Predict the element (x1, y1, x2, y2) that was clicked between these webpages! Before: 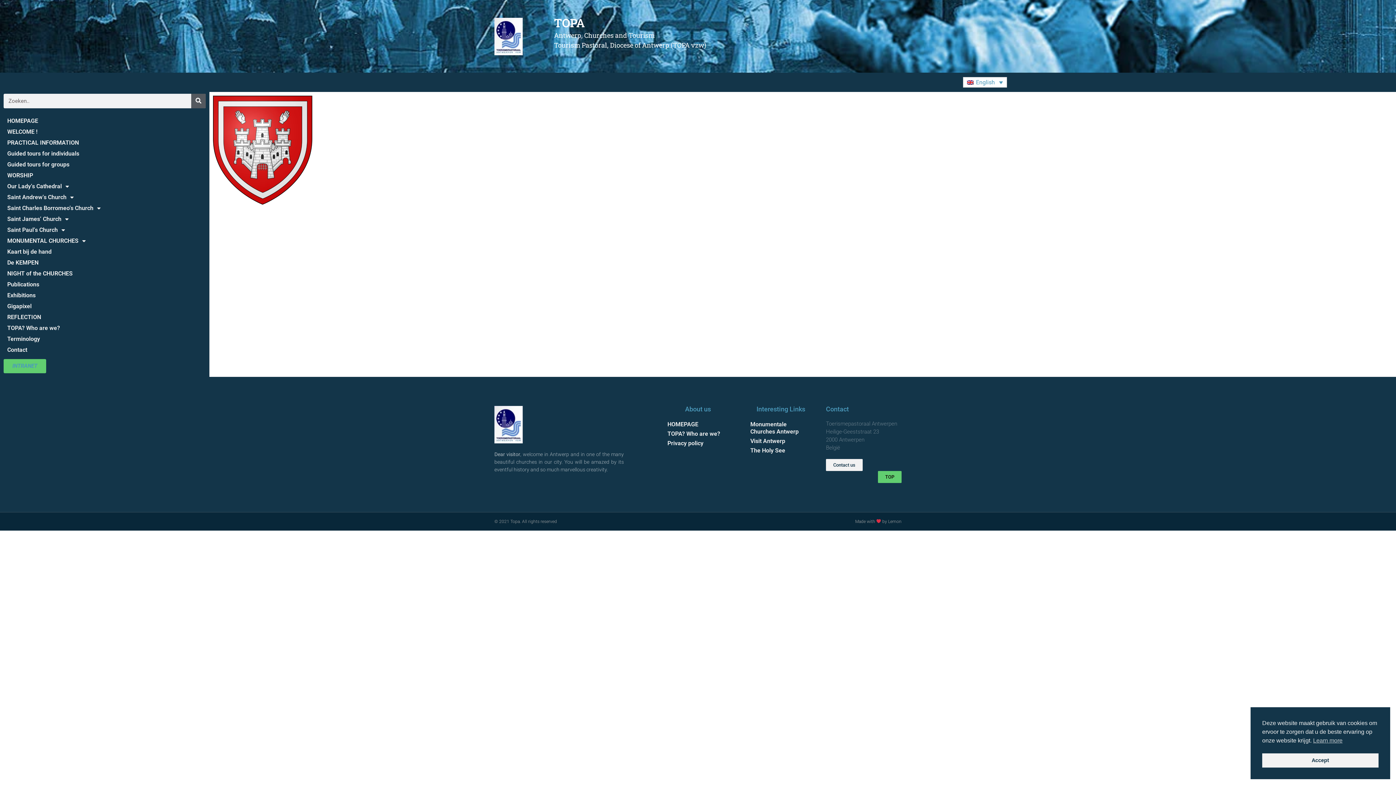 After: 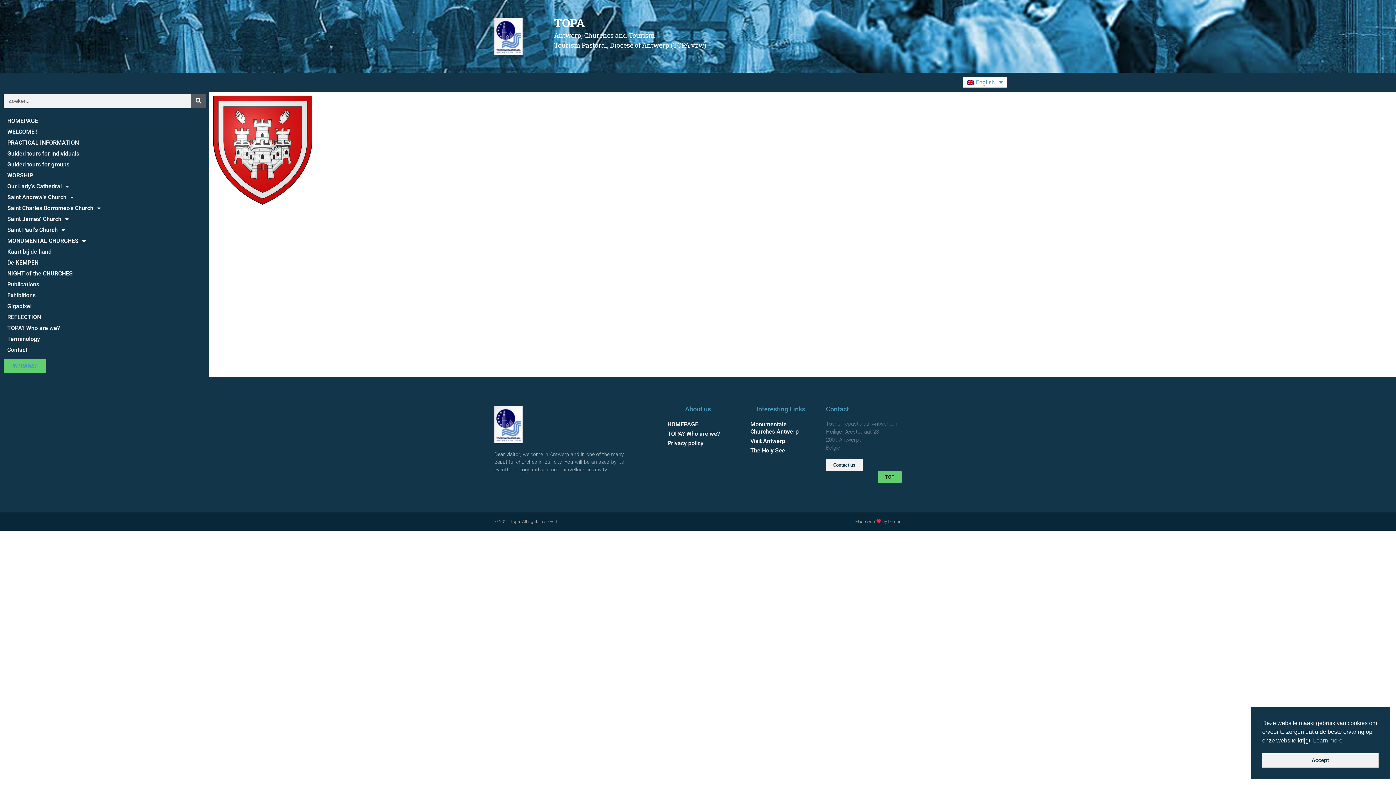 Action: label: Toerismepastoraal Antwerpen
Heilige-Geeststraat 23
2000 Antwerpen
België bbox: (826, 419, 901, 451)